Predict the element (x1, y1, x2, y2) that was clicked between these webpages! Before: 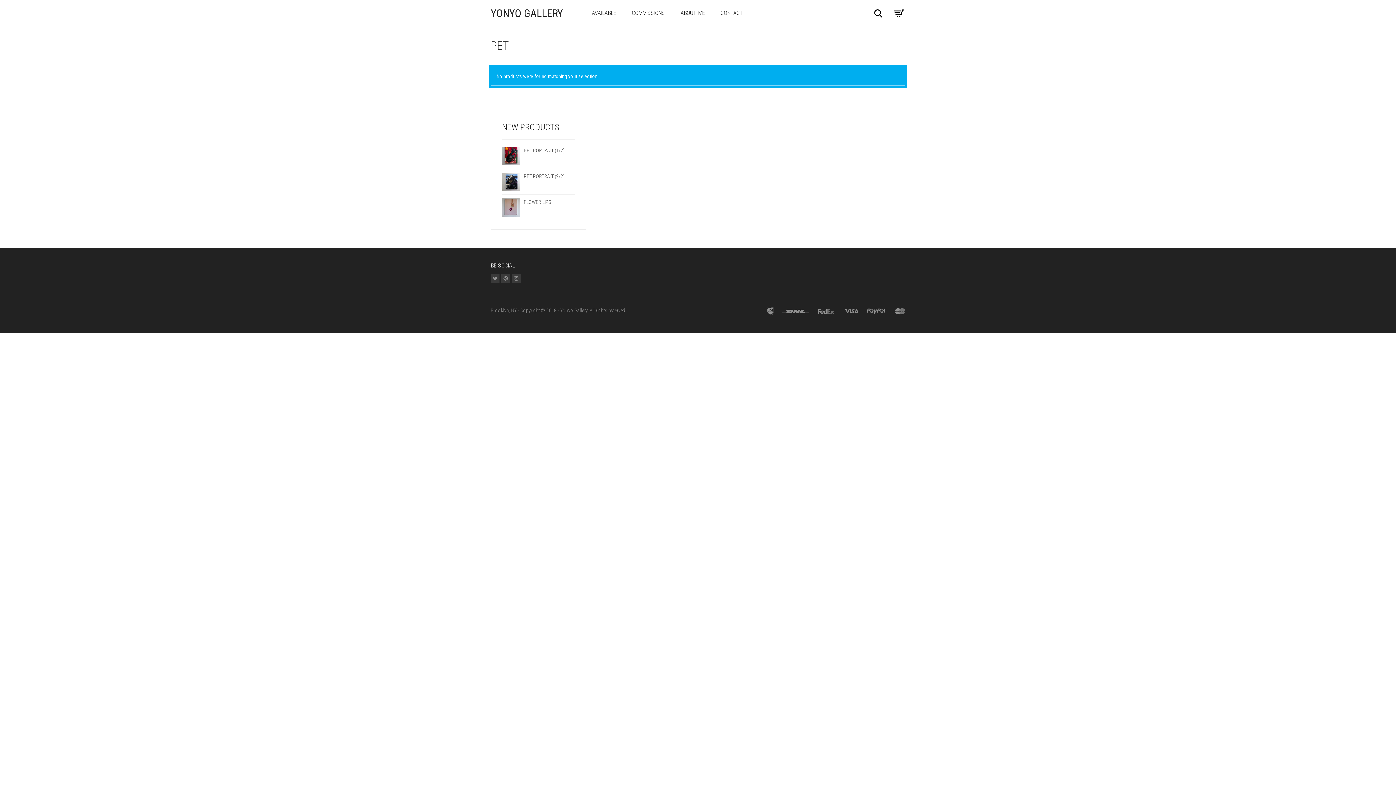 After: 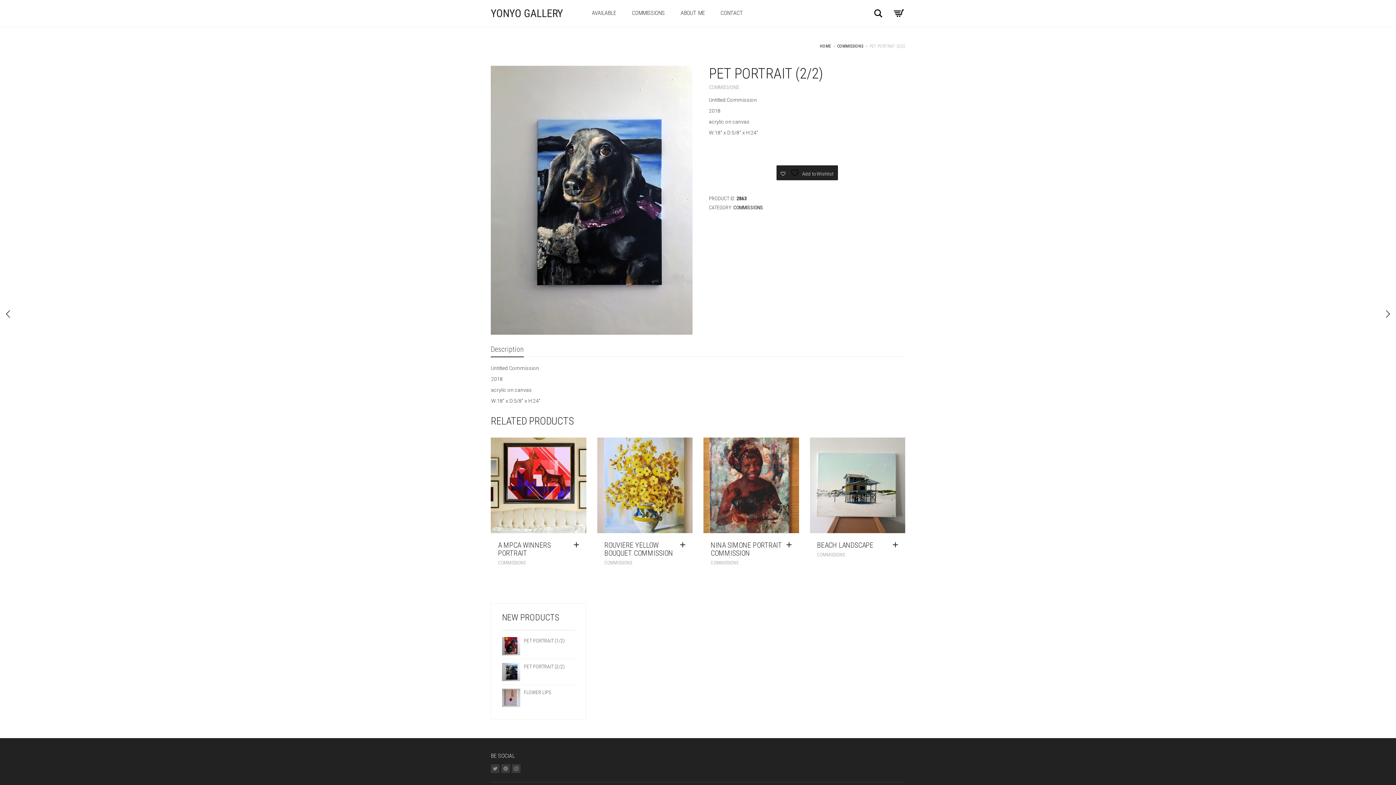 Action: label: PET PORTRAIT (2/2) bbox: (524, 172, 575, 180)